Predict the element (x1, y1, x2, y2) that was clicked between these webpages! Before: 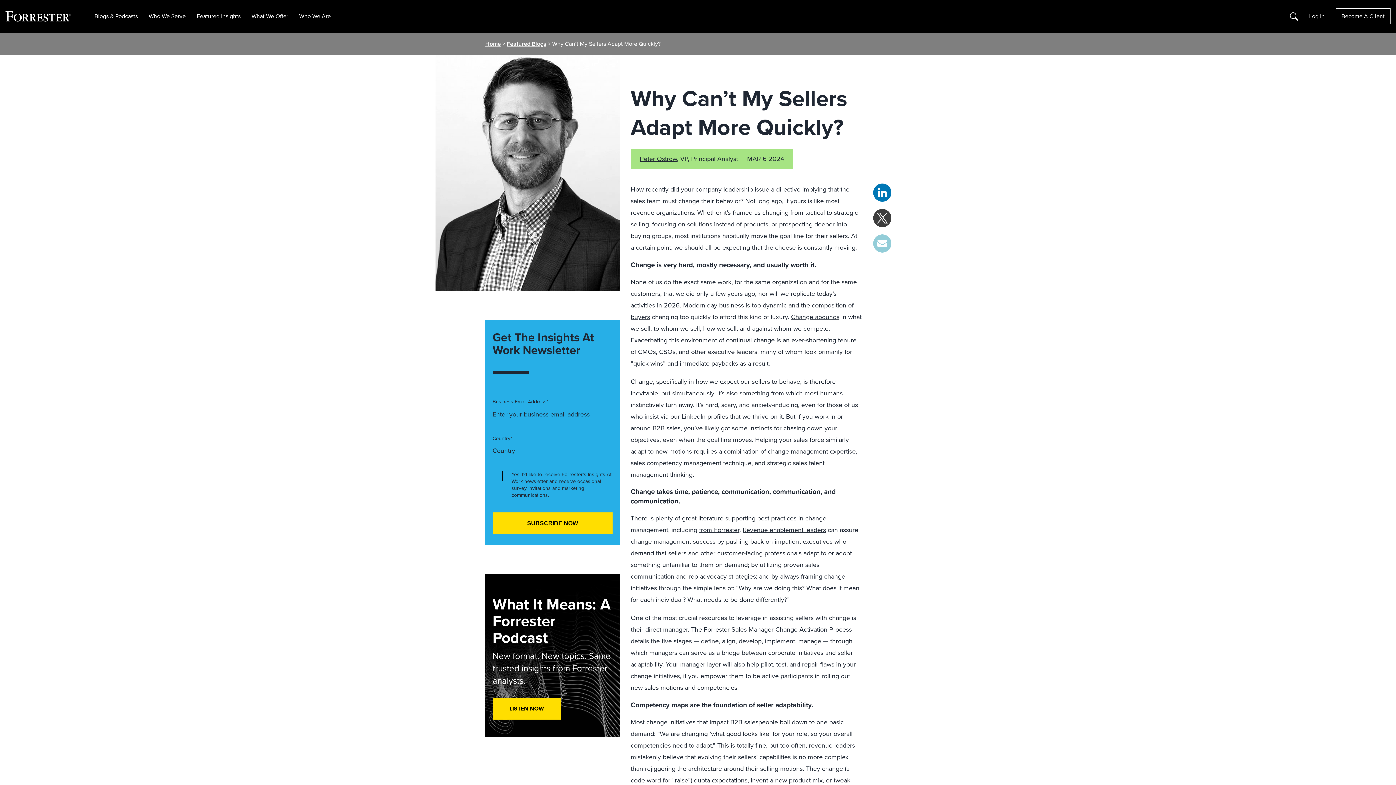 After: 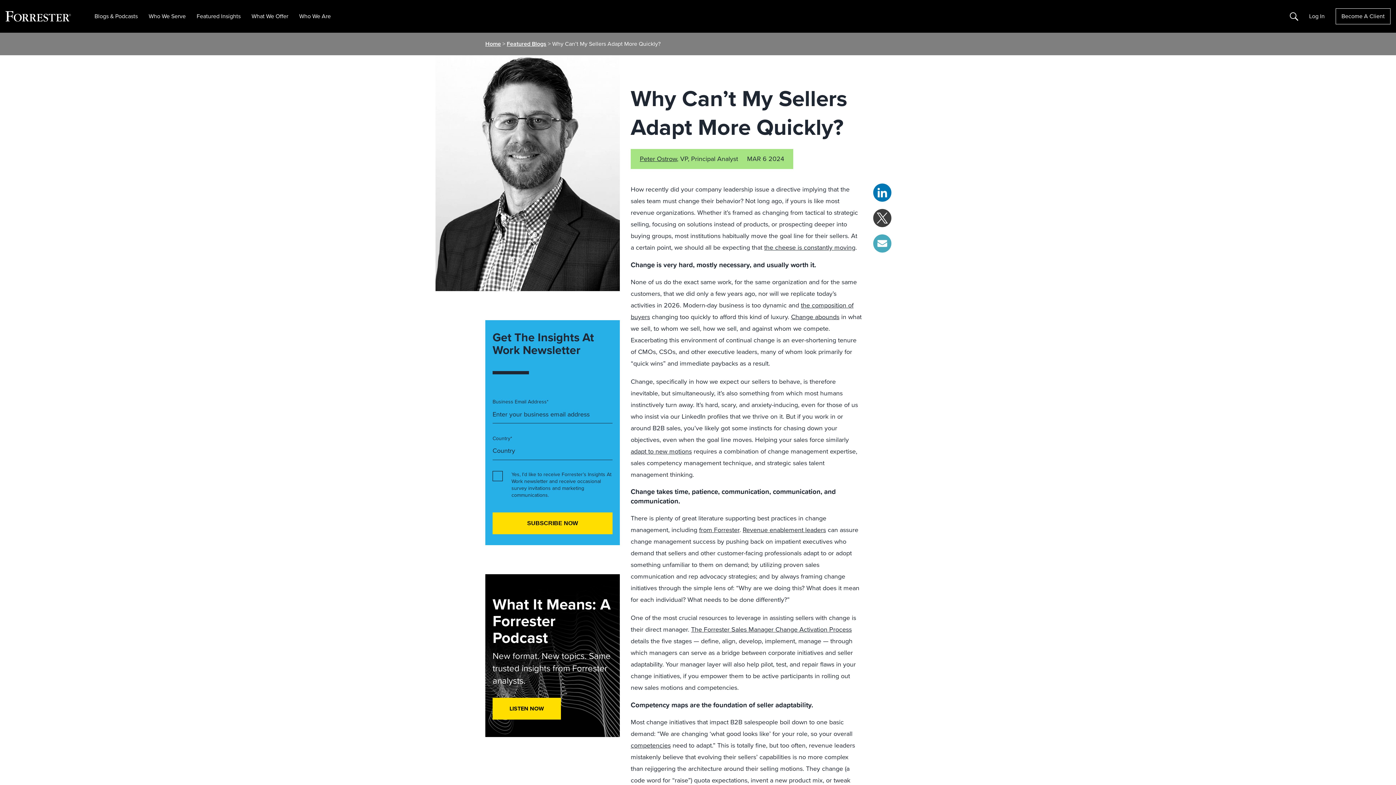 Action: bbox: (873, 234, 891, 252) label: Share on Email